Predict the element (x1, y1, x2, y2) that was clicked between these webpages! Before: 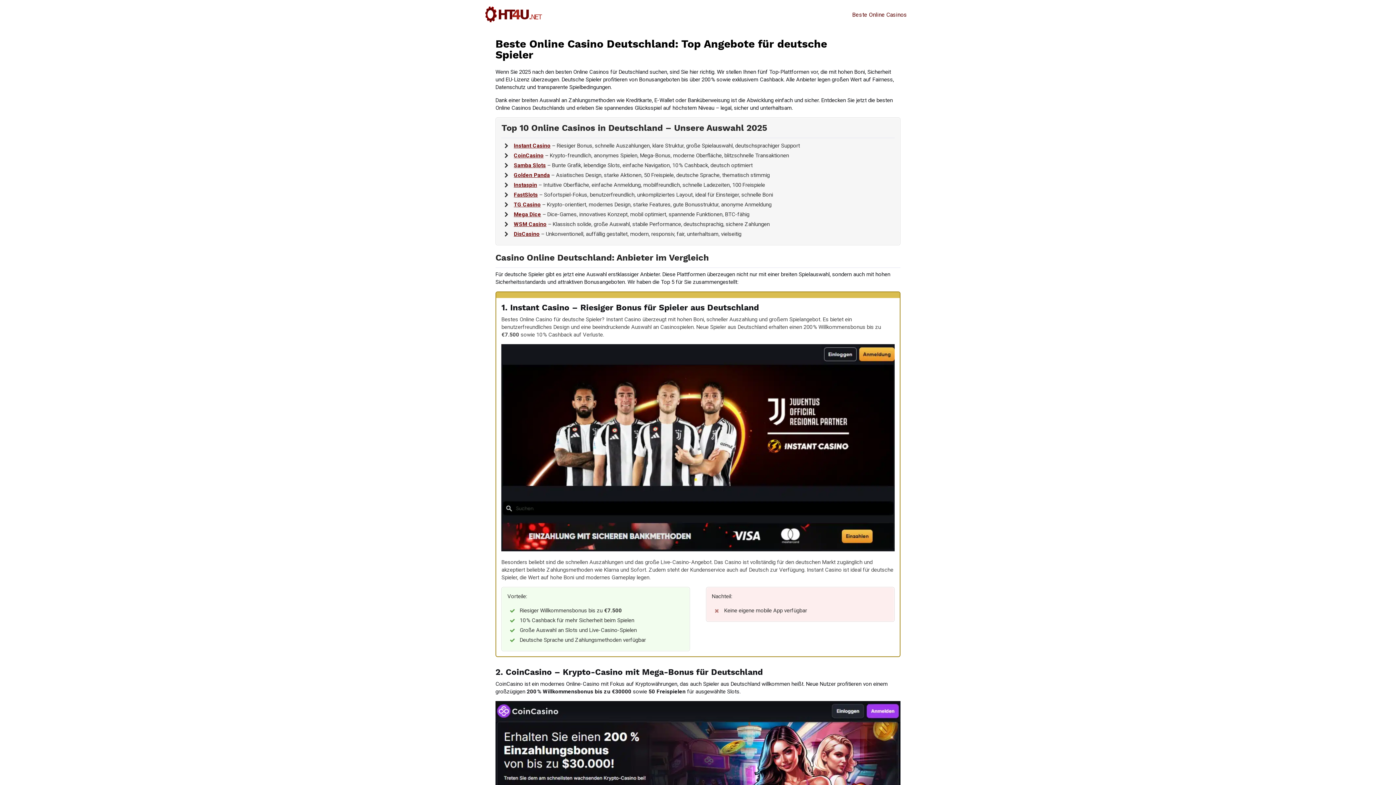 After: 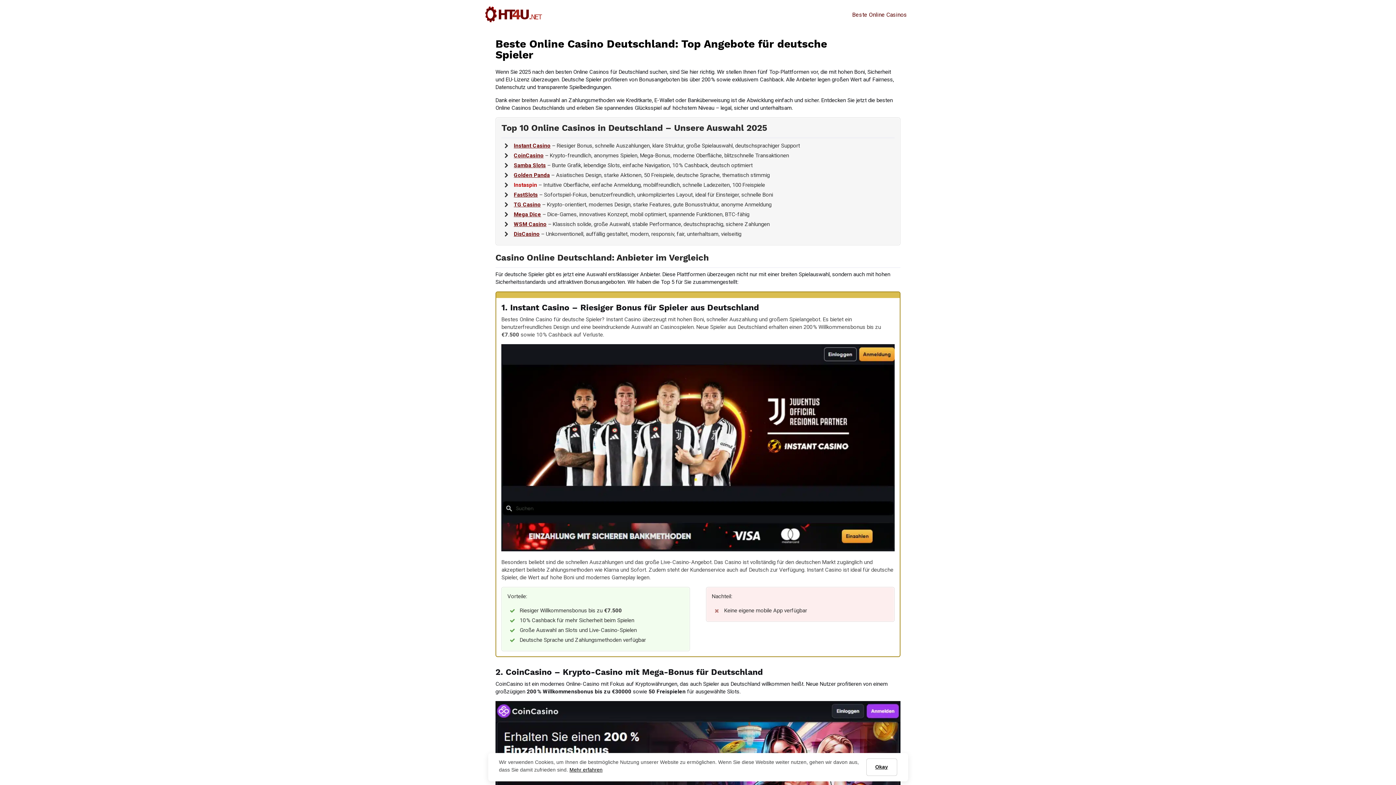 Action: label: Instaspin bbox: (513, 181, 537, 188)